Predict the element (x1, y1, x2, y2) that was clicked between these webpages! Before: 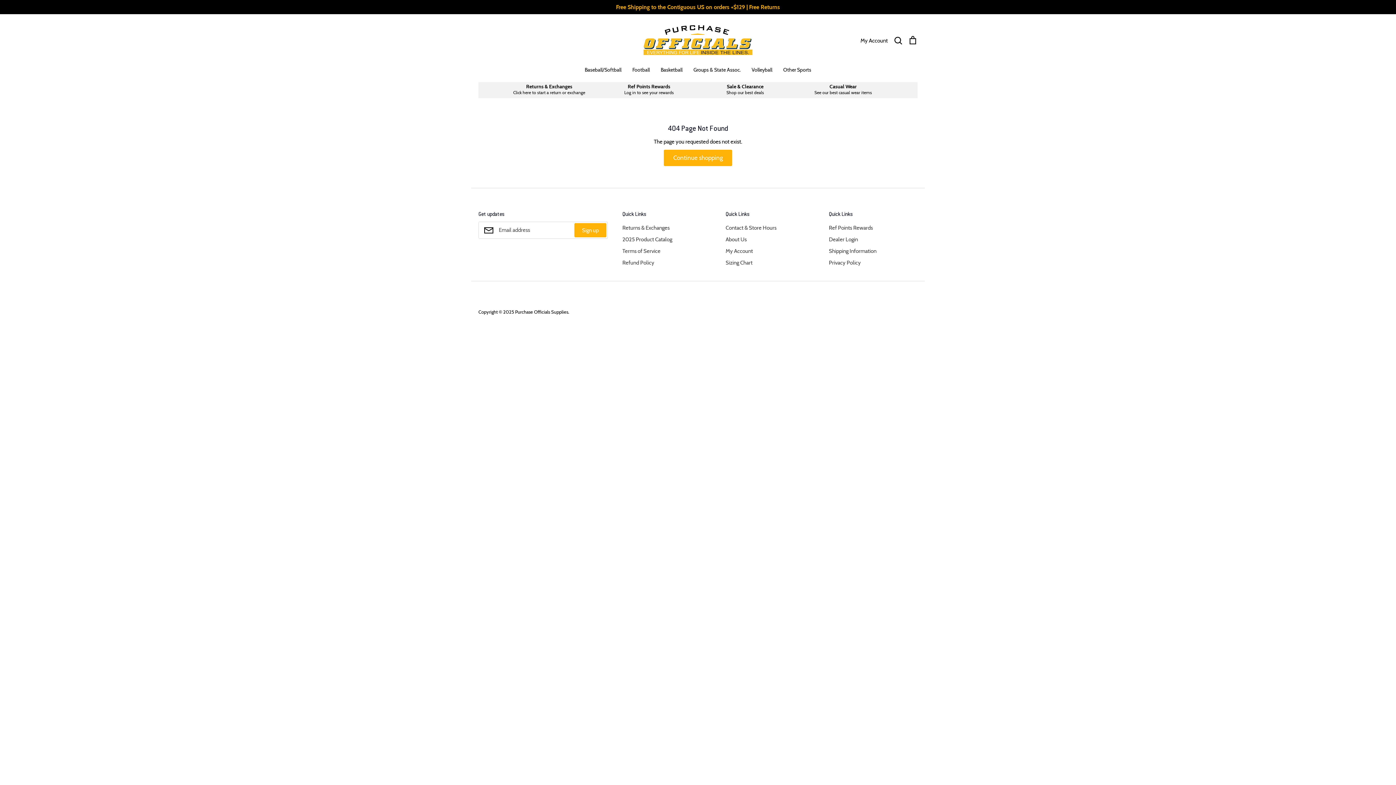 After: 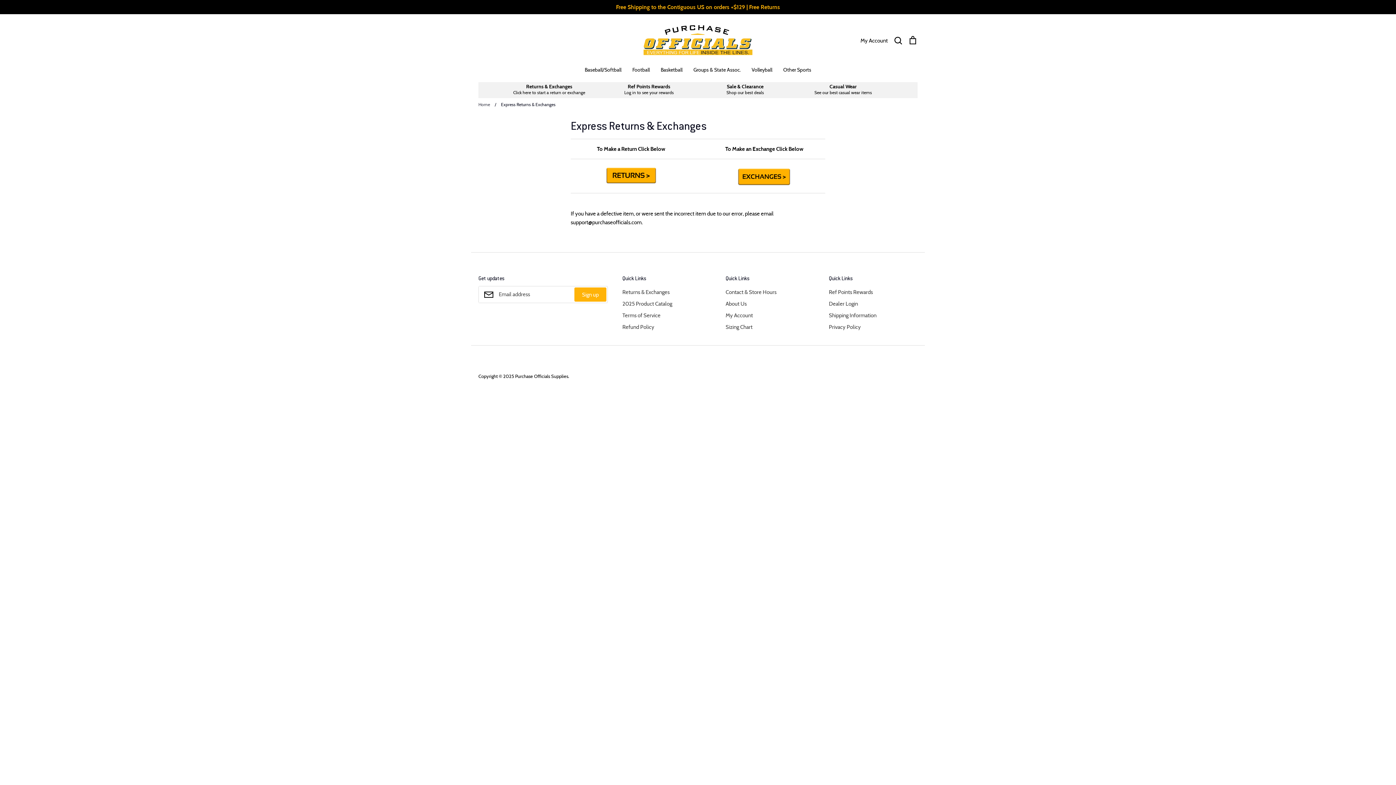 Action: label: Returns & Exchanges

Click here to start a return or exchange bbox: (505, 85, 596, 95)